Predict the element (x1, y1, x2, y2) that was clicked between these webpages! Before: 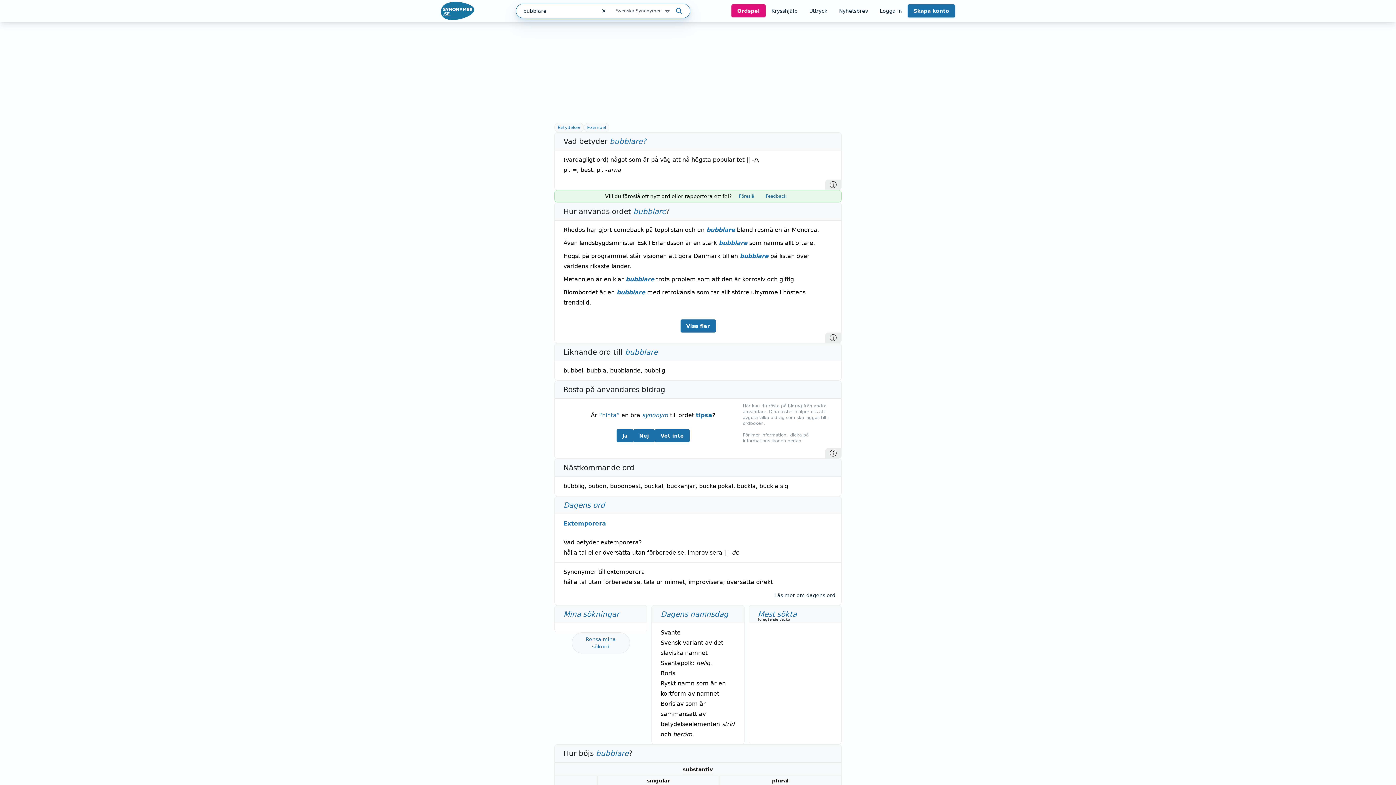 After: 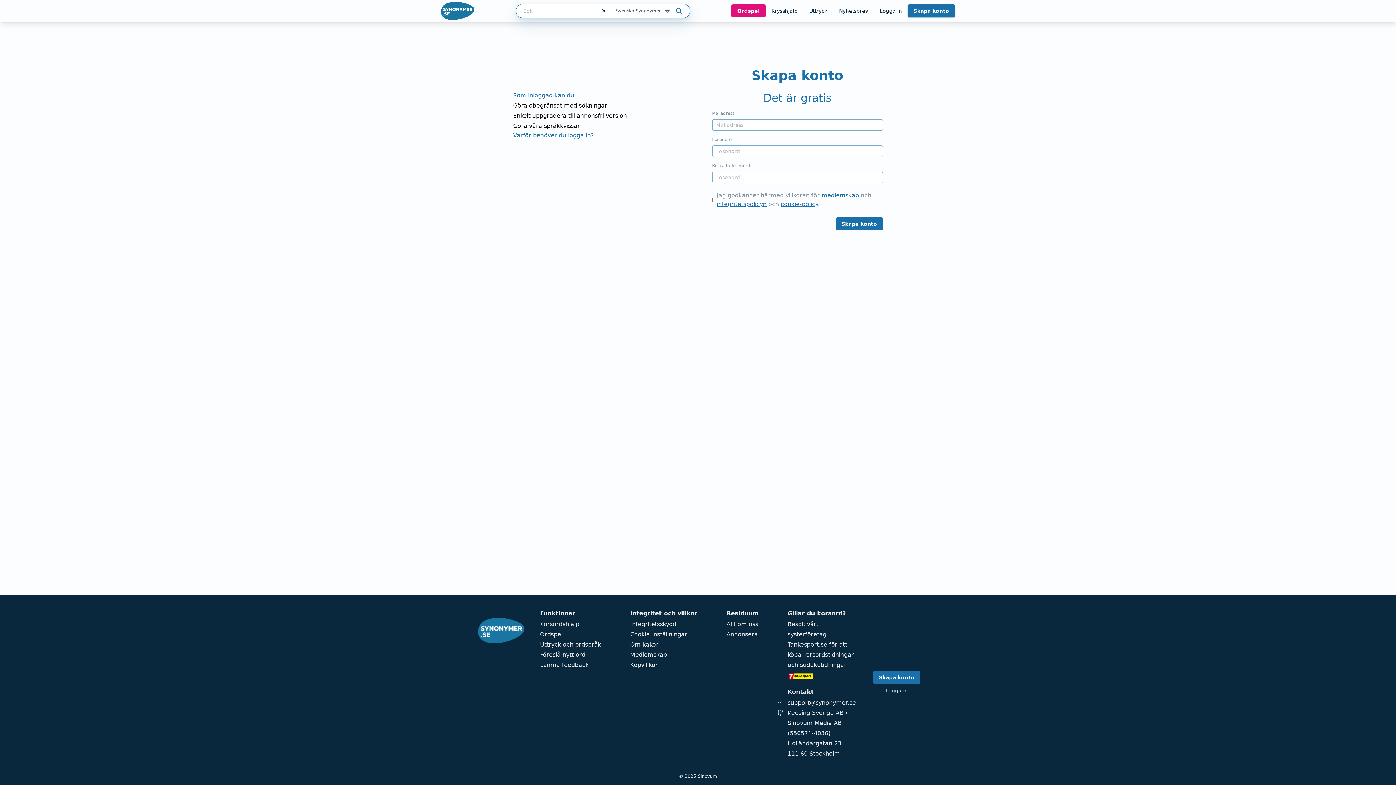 Action: bbox: (908, 4, 955, 17) label: Skapa konto